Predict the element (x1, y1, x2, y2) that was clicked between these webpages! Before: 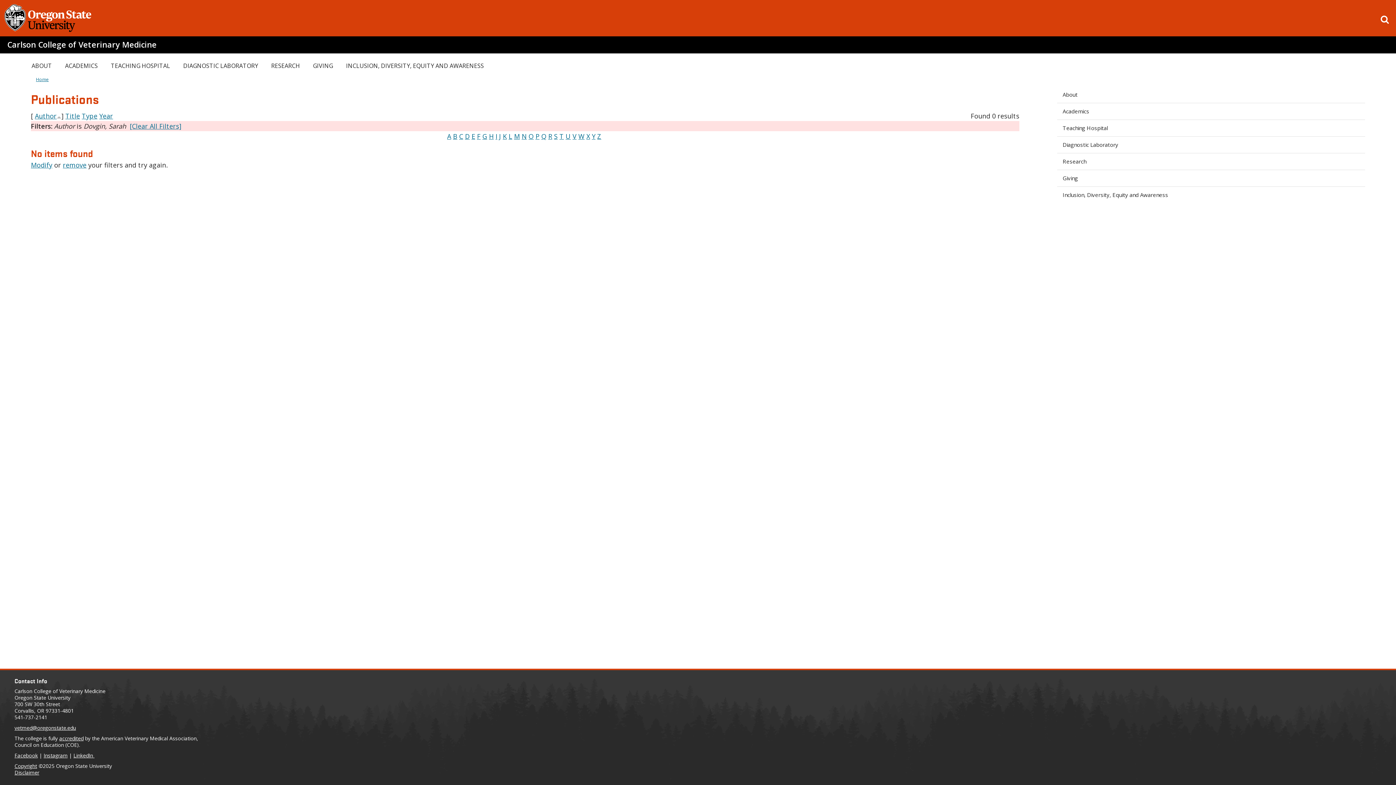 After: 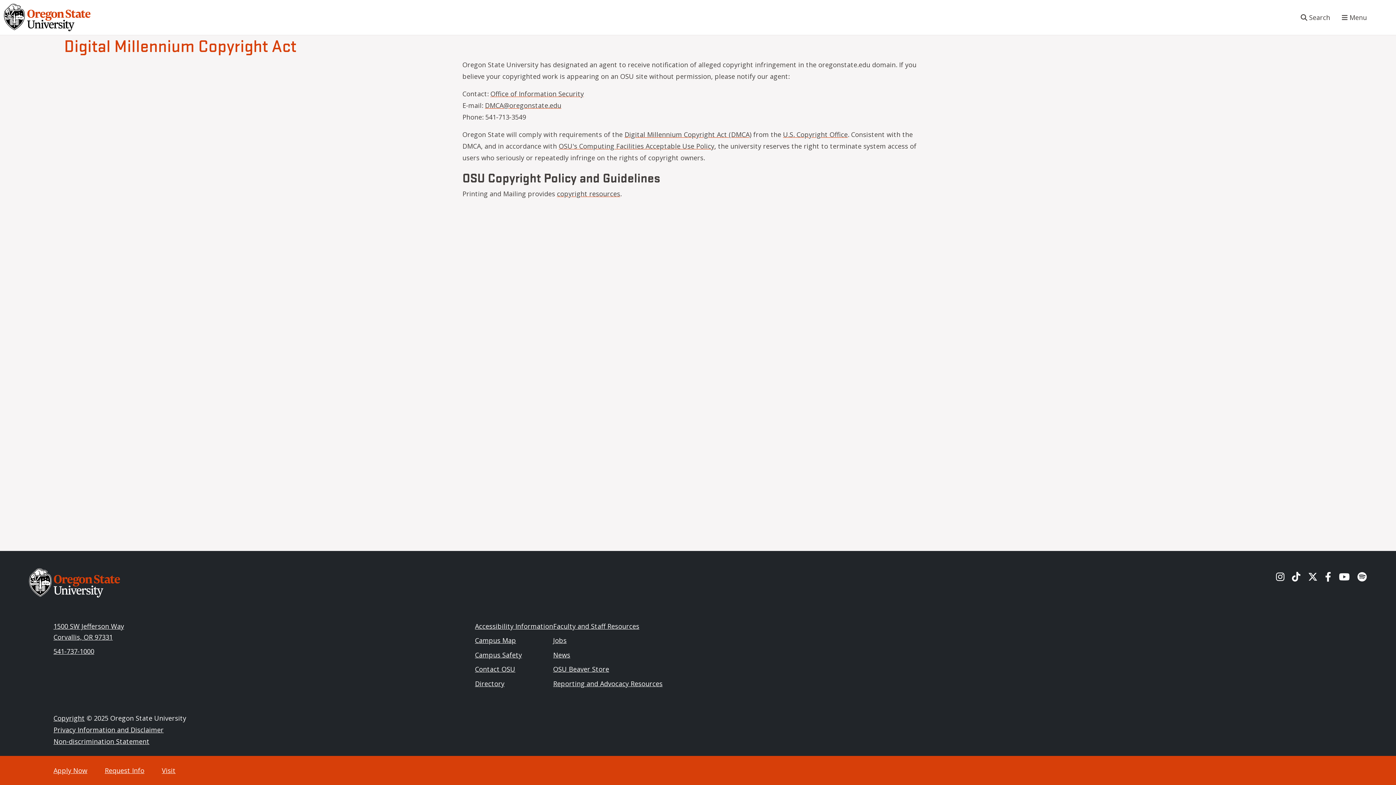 Action: label: Copyright bbox: (14, 762, 37, 769)